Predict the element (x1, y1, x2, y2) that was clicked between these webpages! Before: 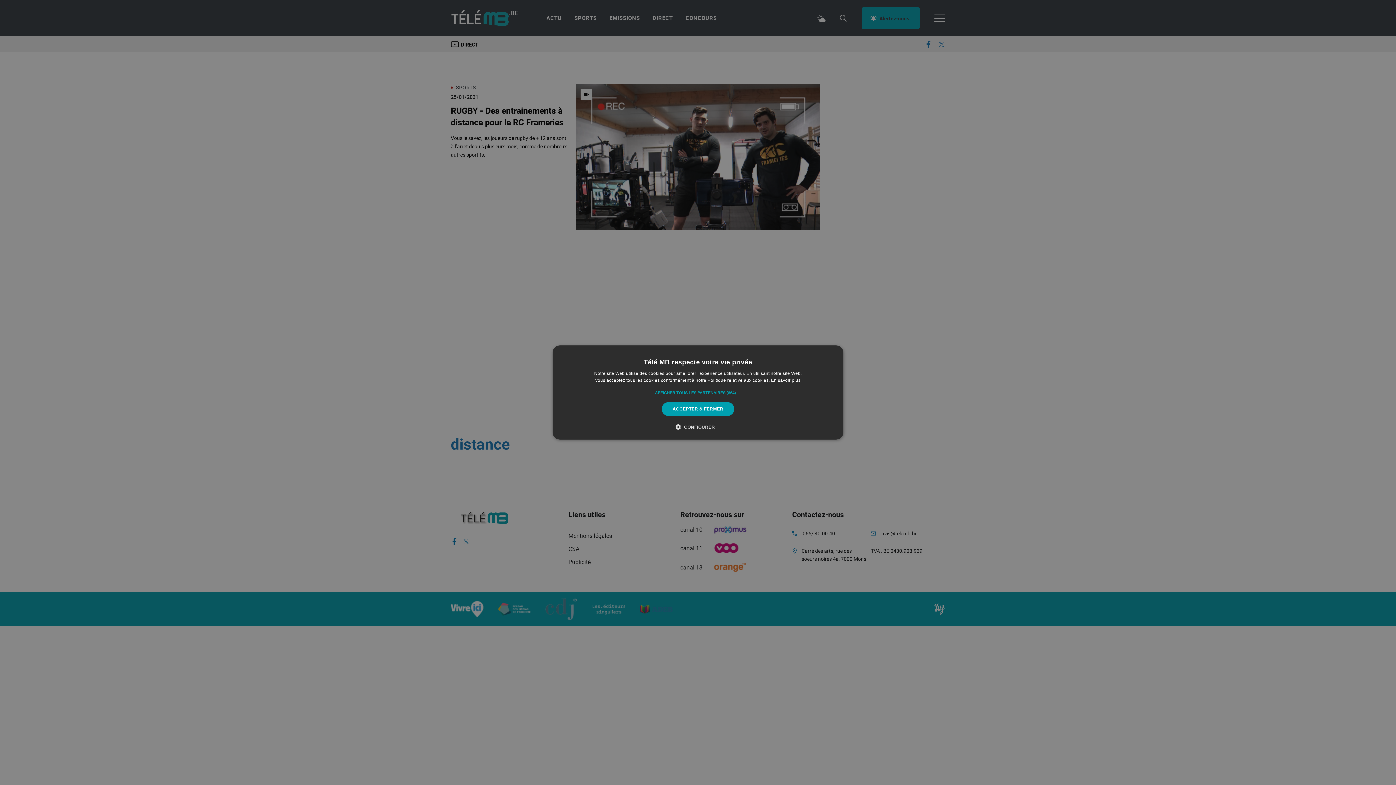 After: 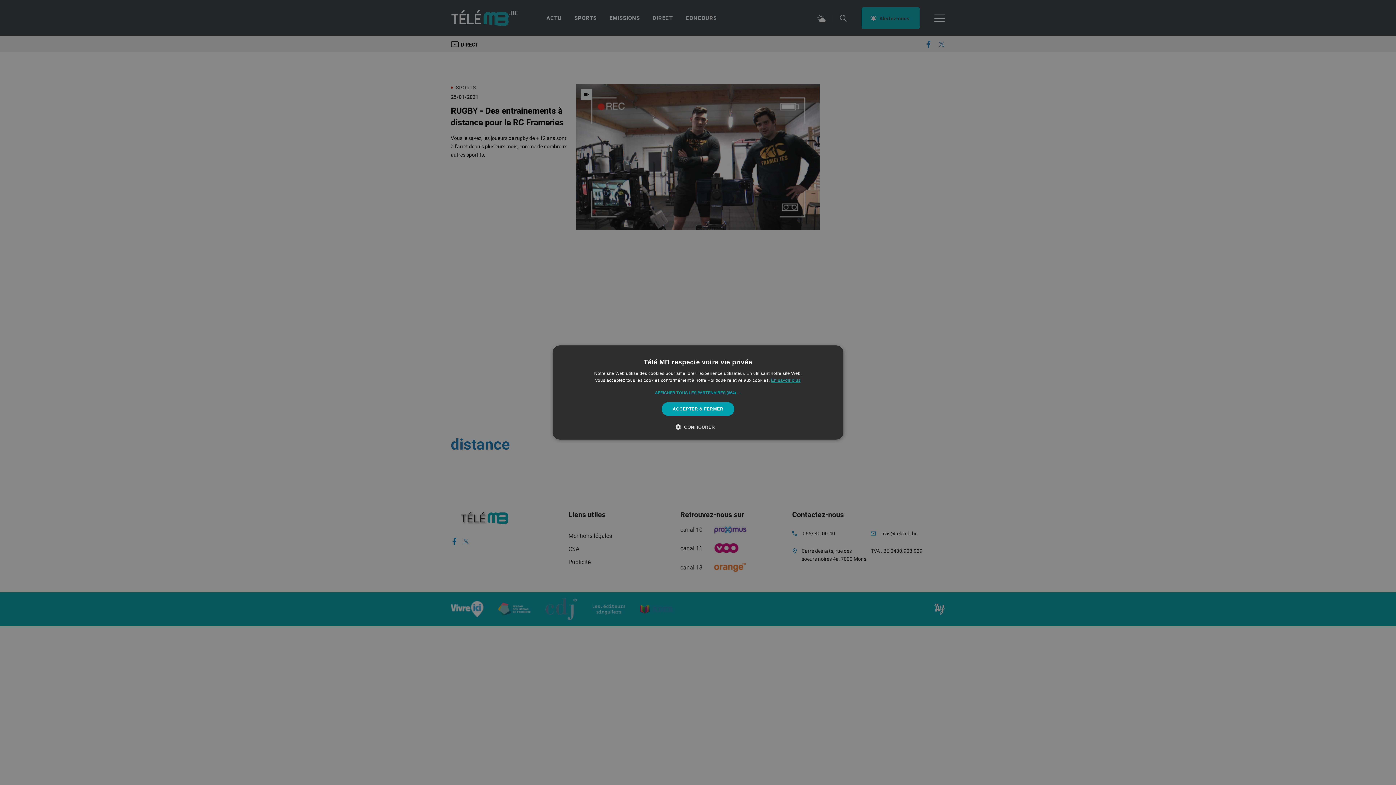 Action: label: En savoir plus, opens a new window bbox: (771, 378, 800, 383)